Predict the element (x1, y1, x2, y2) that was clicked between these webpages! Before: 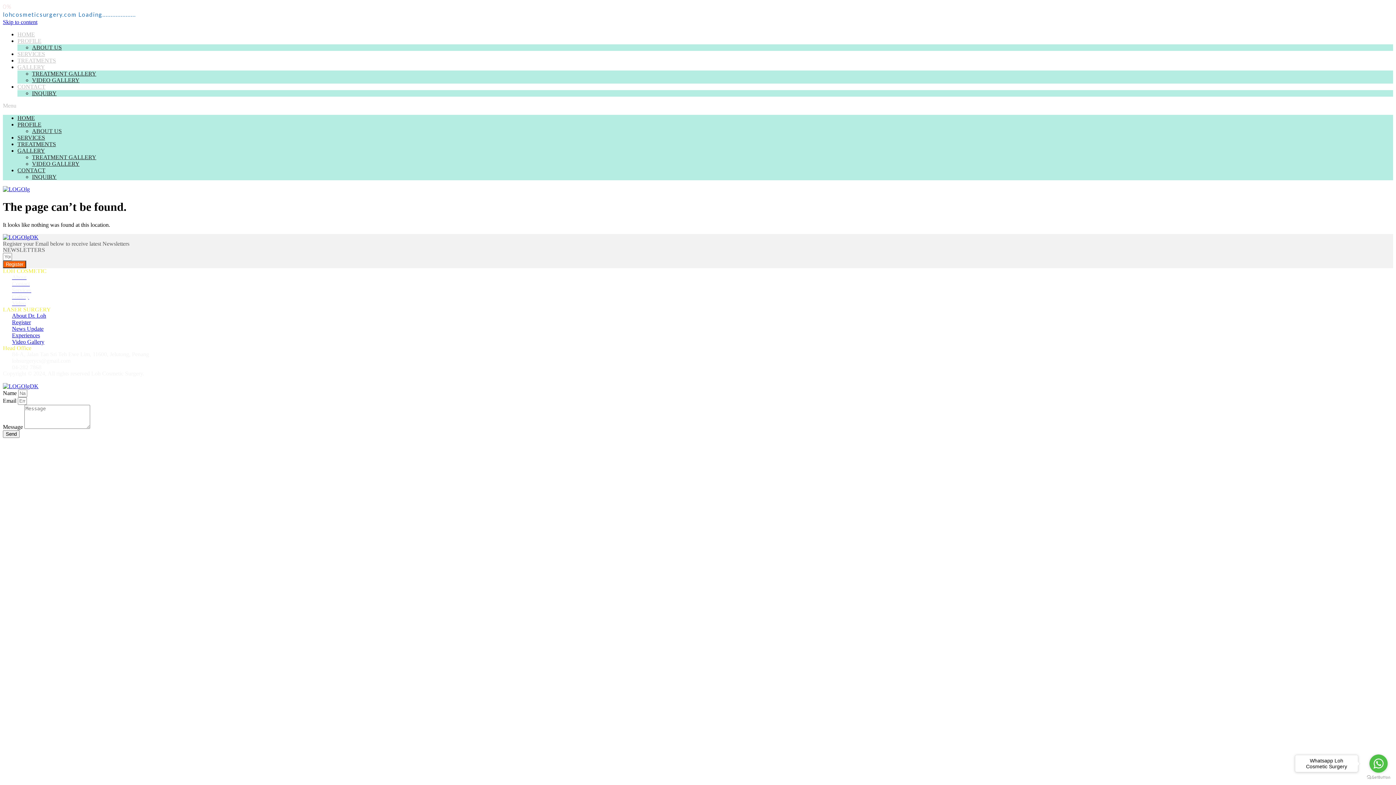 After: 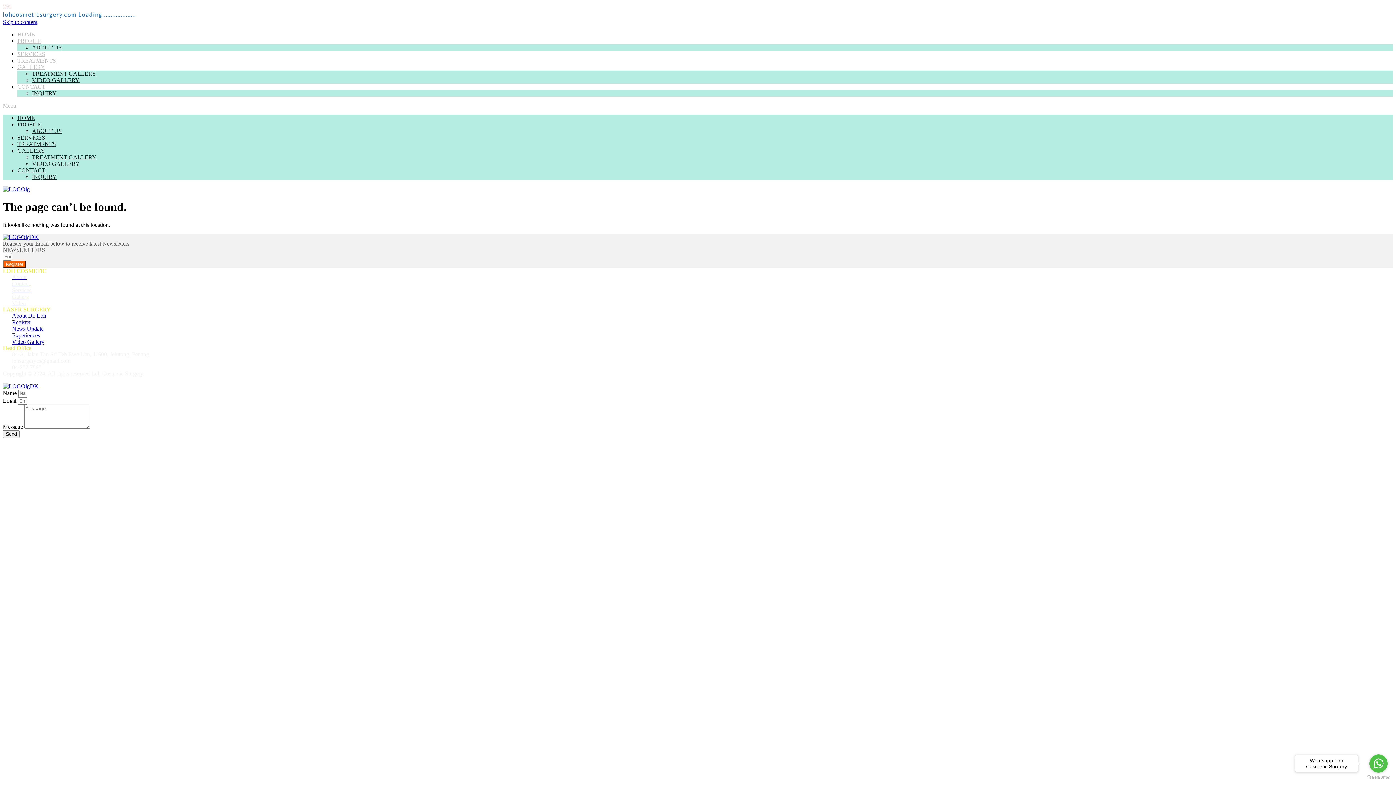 Action: bbox: (17, 37, 41, 44) label: PROFILE